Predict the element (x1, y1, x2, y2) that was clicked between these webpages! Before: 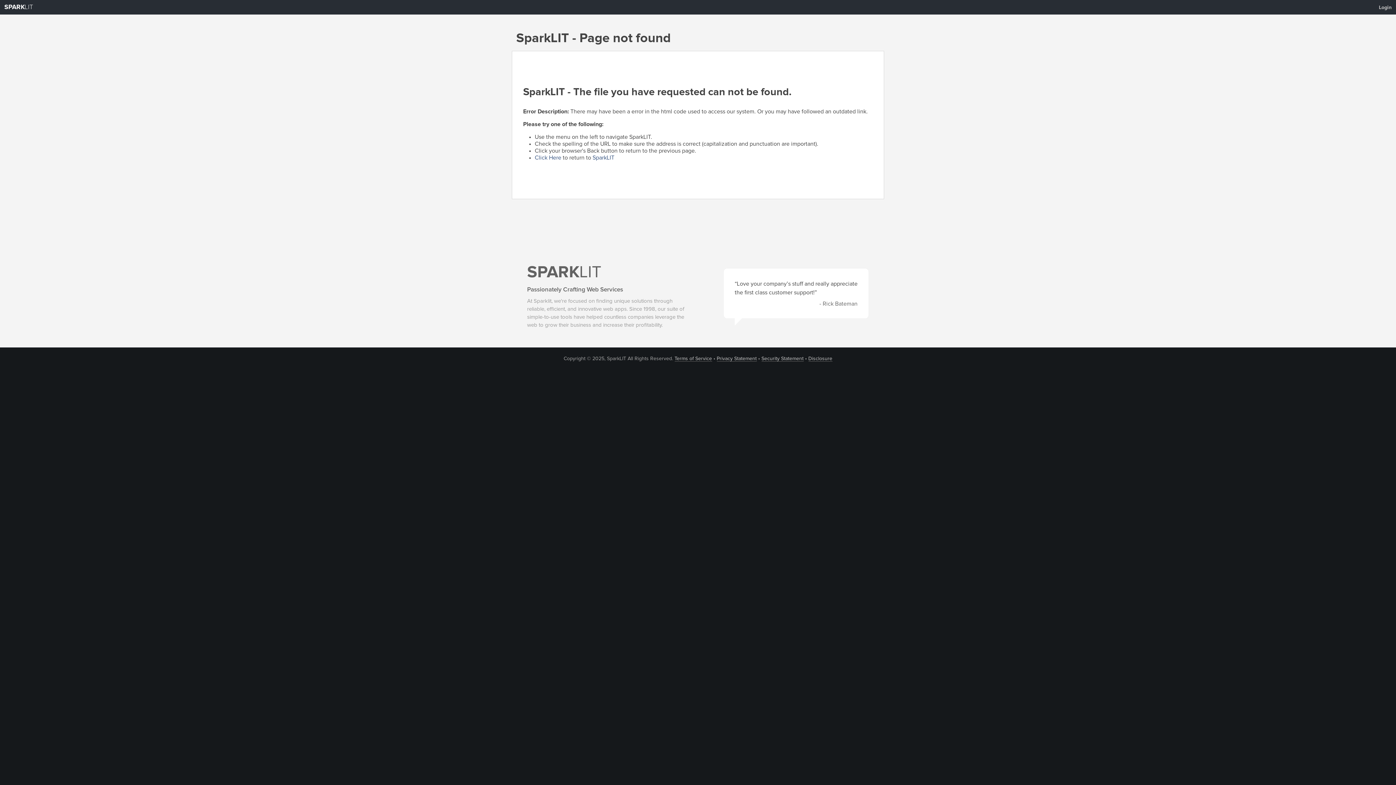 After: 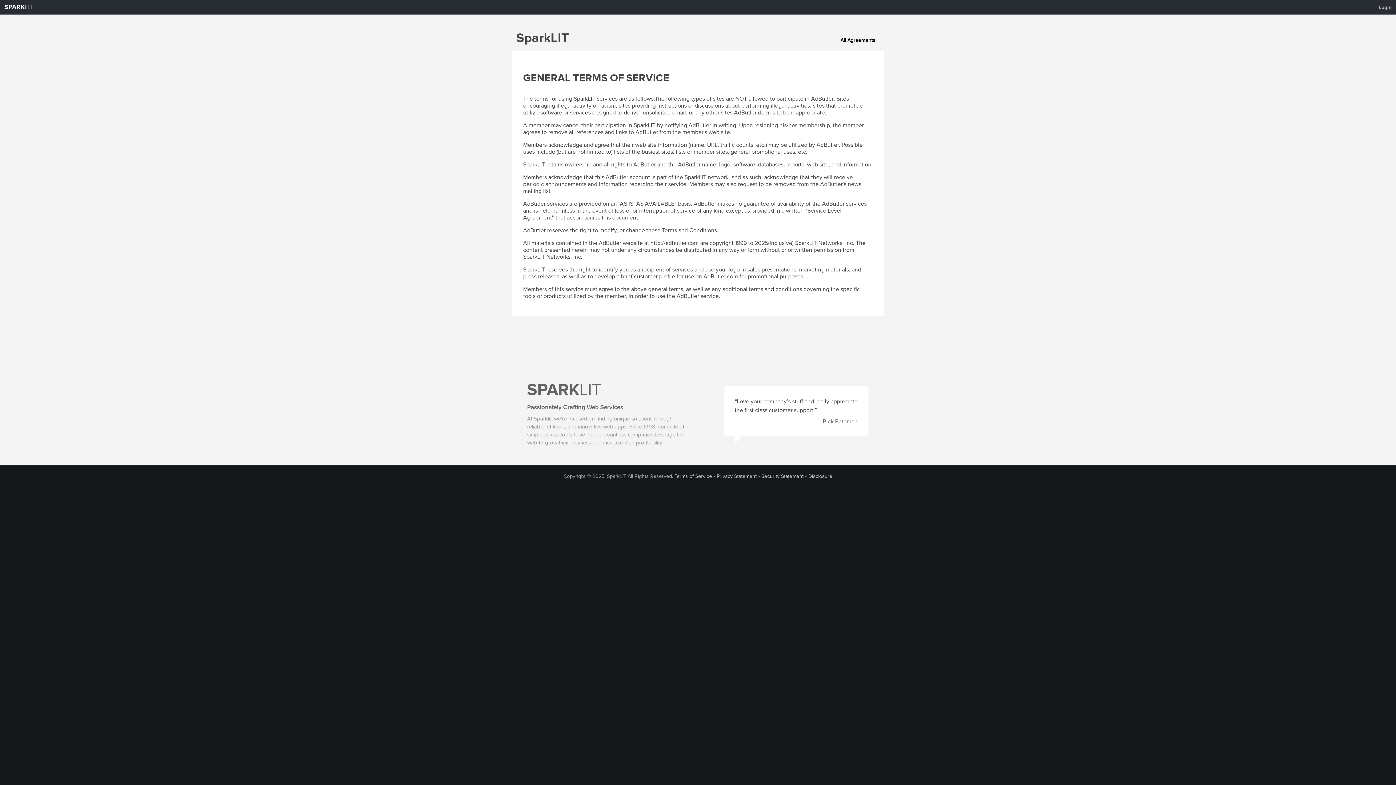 Action: label: Terms of Service bbox: (674, 356, 712, 361)